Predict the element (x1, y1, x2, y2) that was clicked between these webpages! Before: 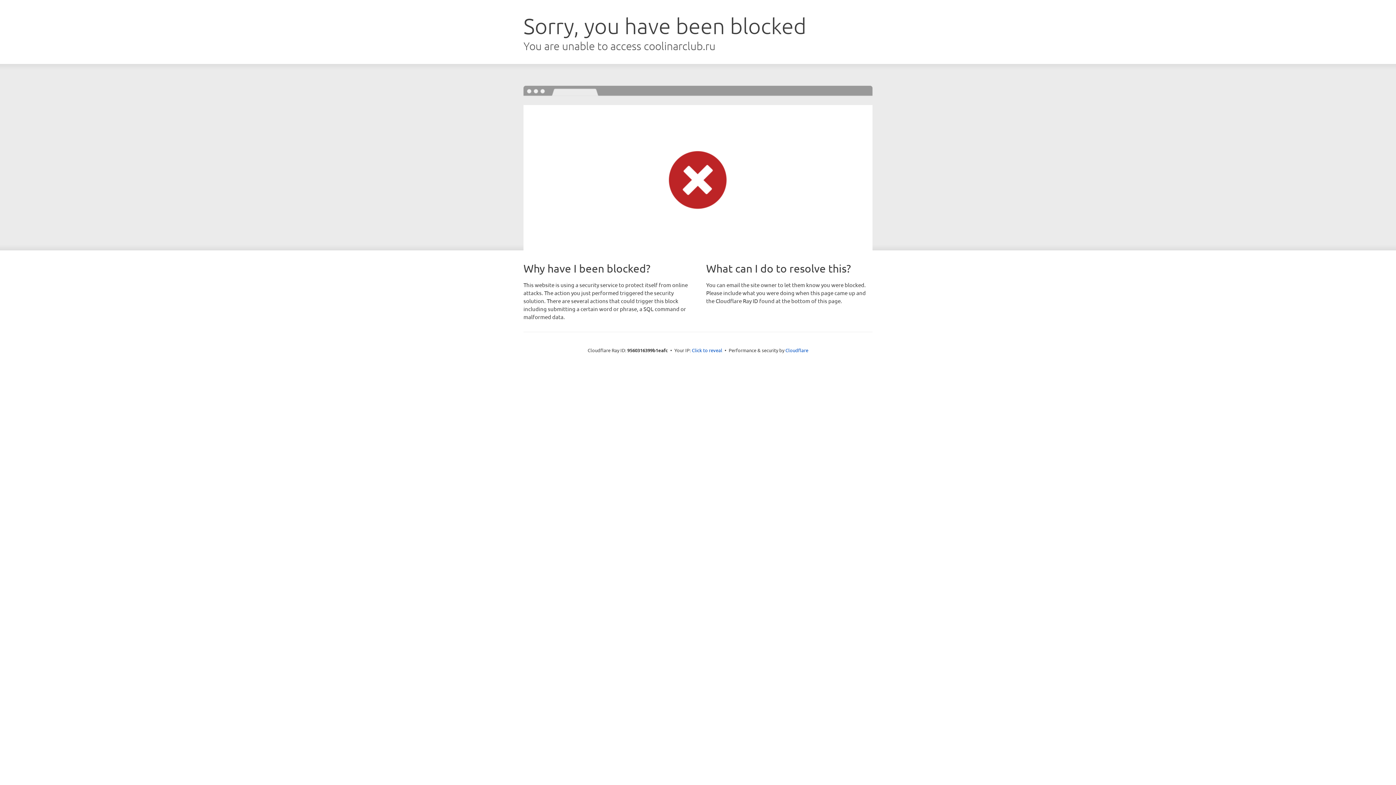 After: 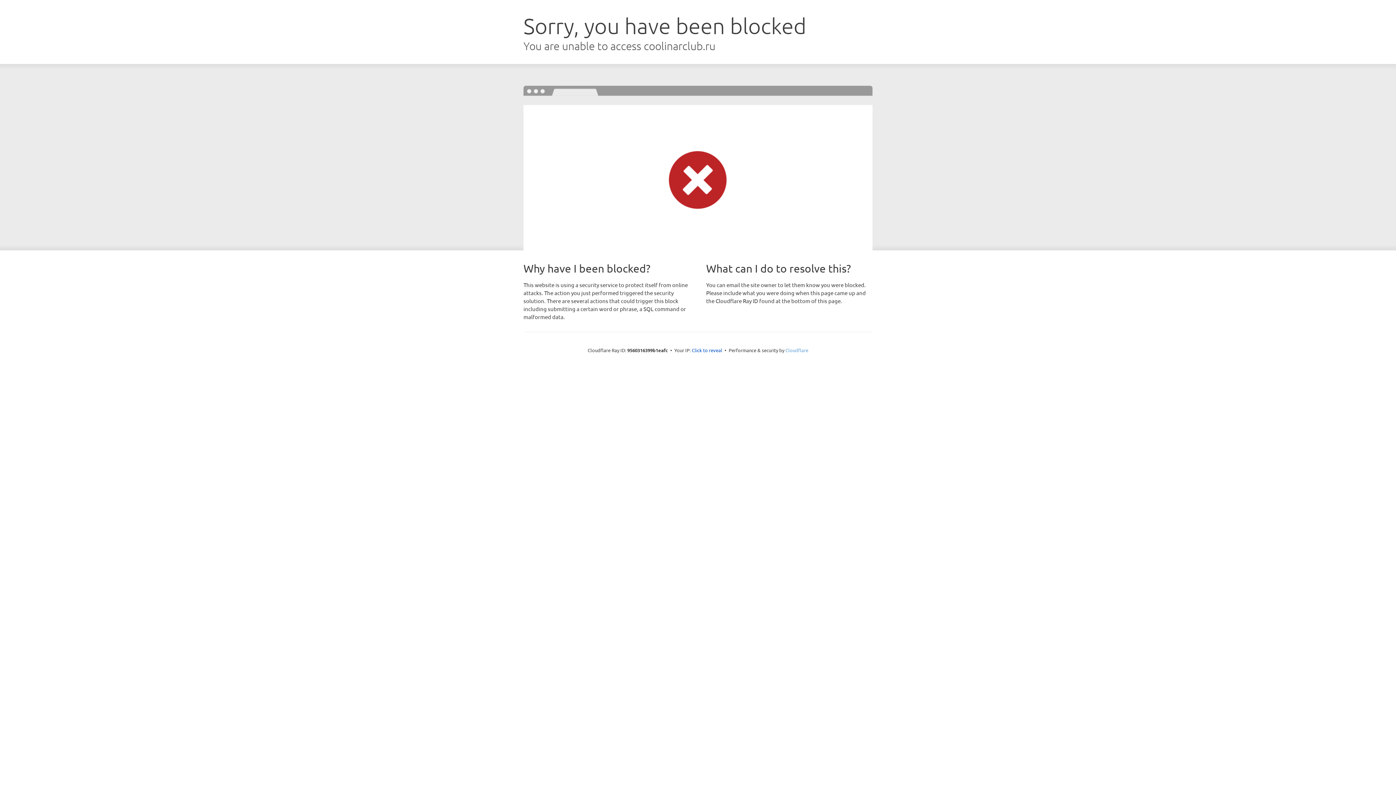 Action: label: Cloudflare bbox: (785, 347, 808, 353)